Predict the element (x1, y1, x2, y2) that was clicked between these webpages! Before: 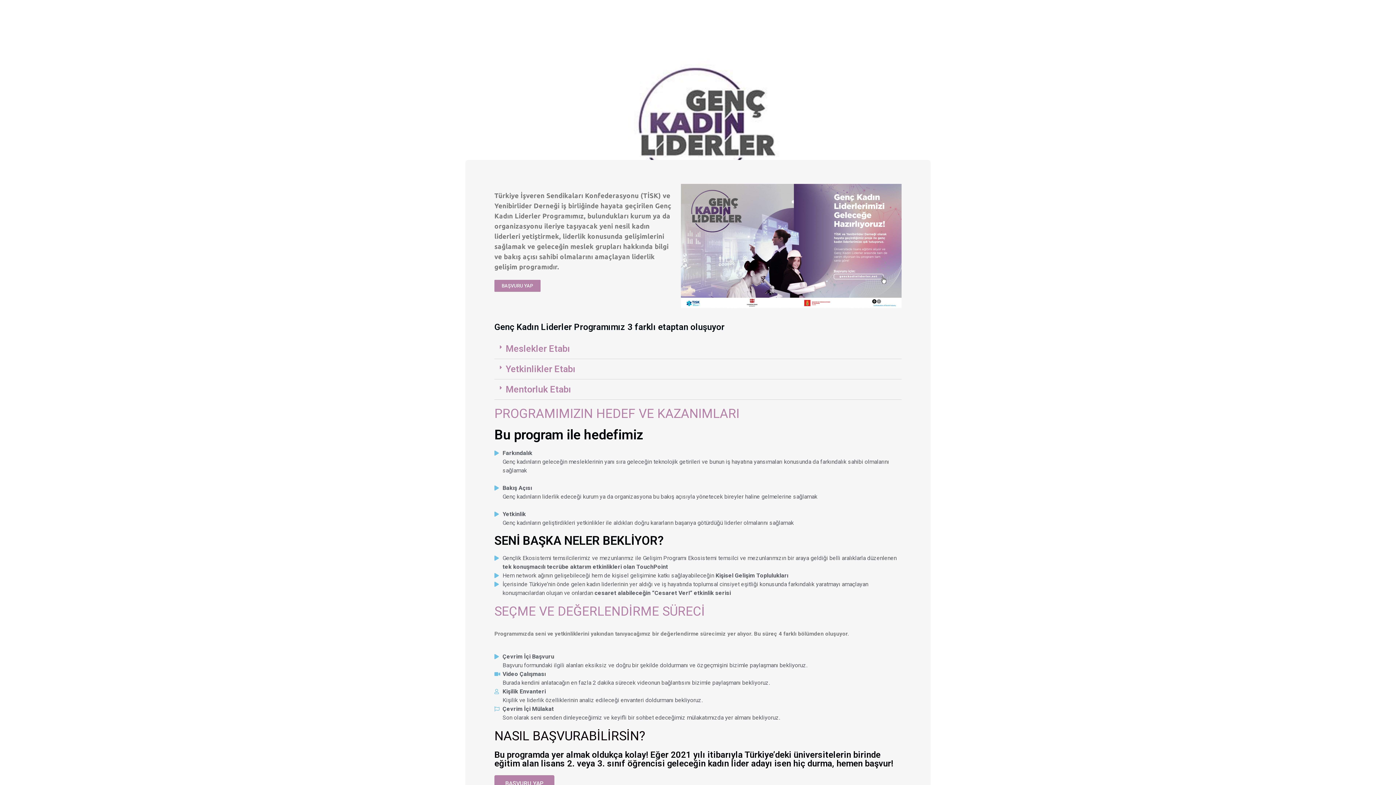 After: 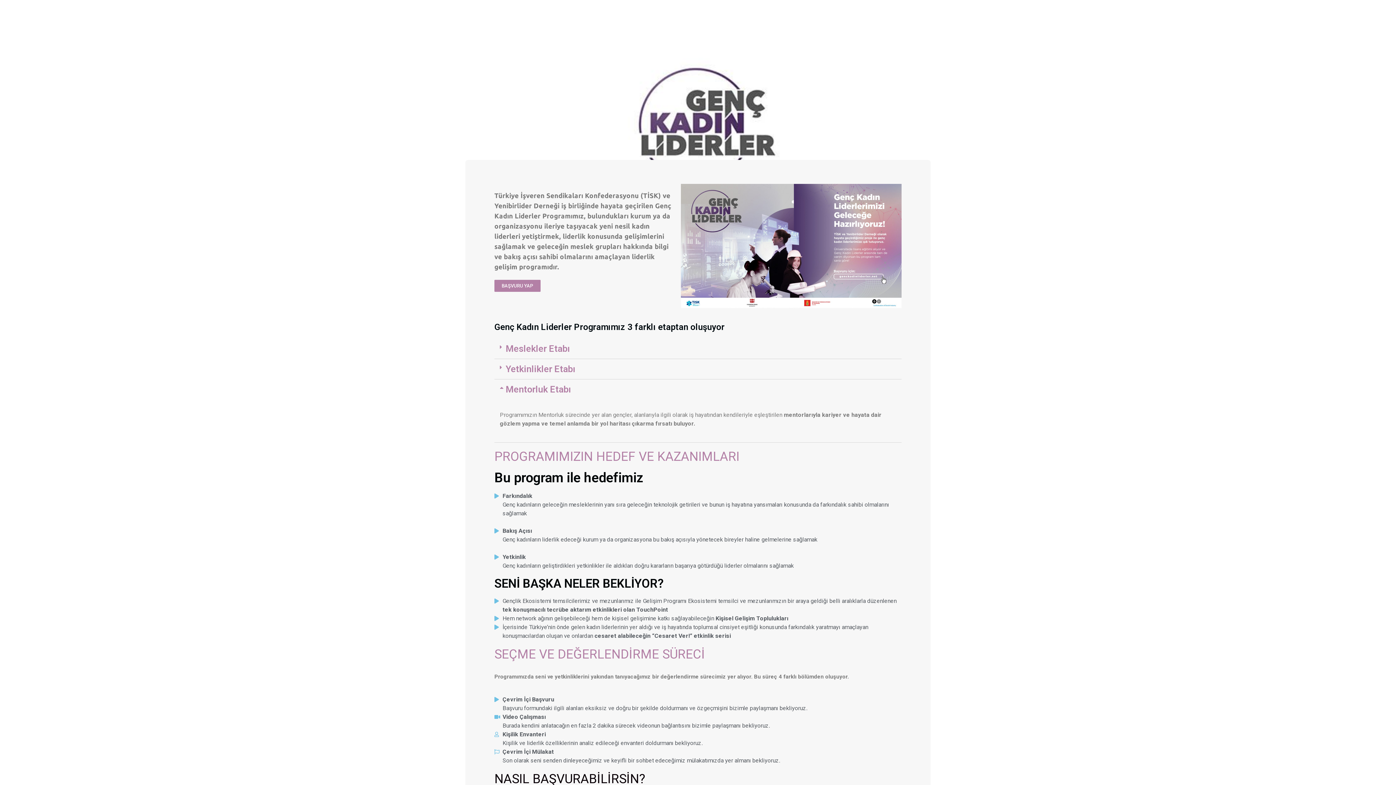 Action: label: Mentorluk Etabı bbox: (505, 384, 571, 394)